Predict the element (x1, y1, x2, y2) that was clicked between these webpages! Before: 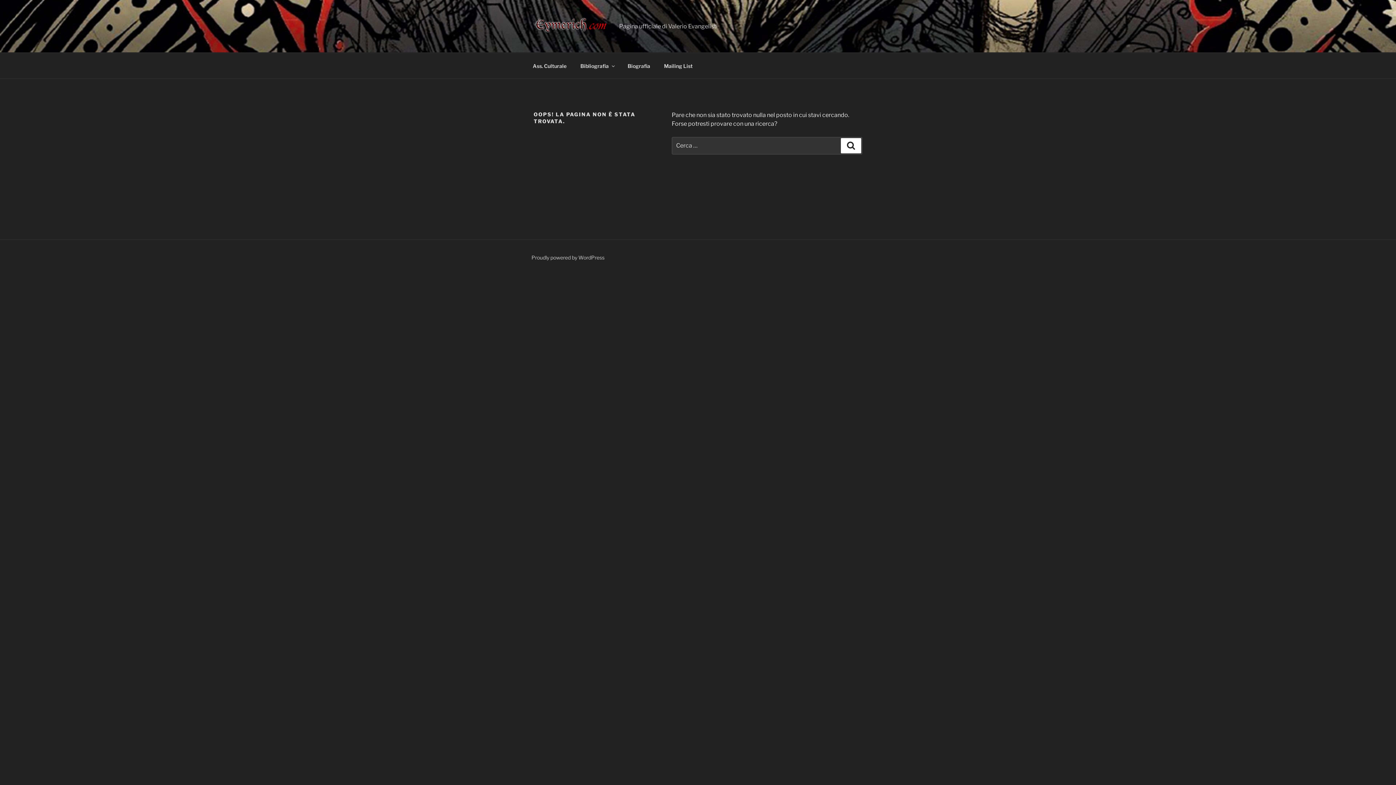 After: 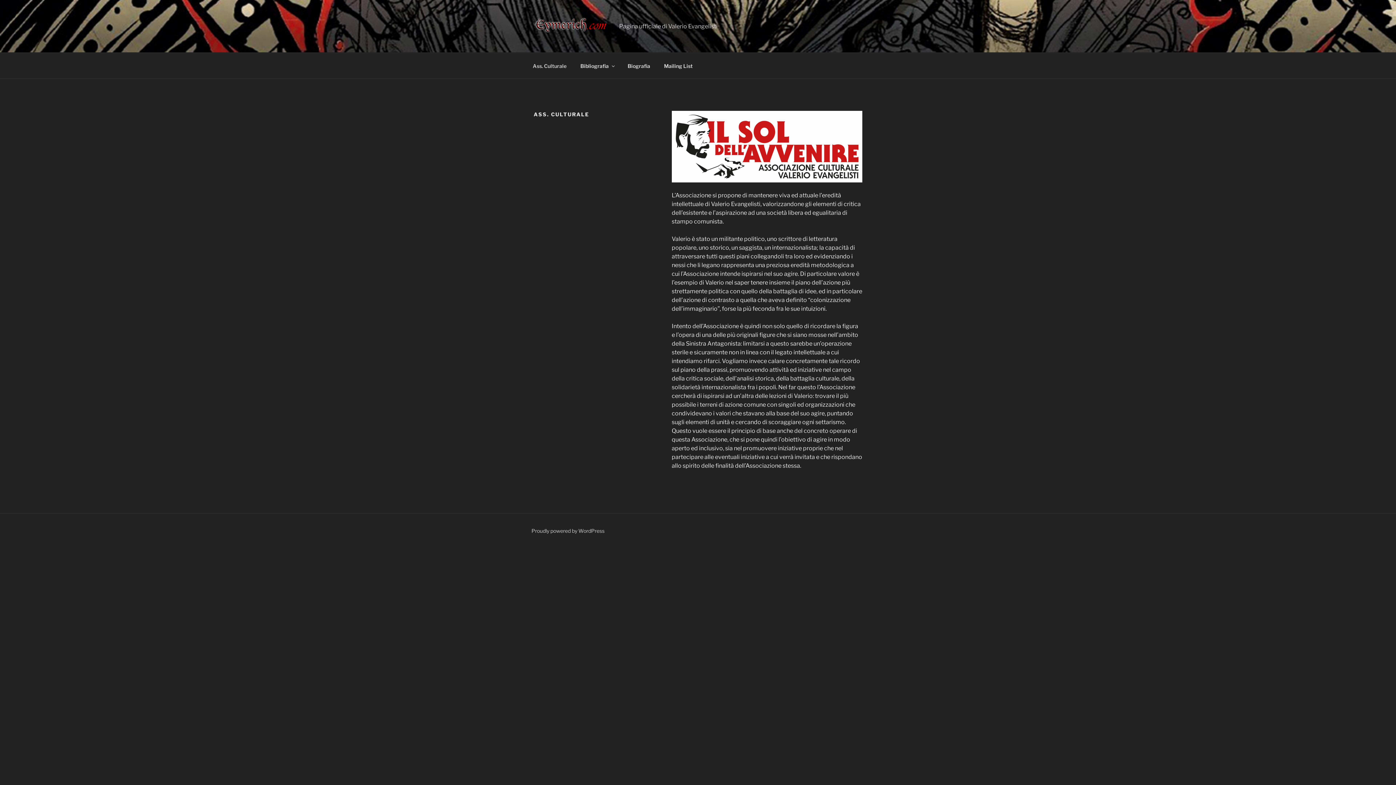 Action: bbox: (526, 56, 573, 74) label: Ass. Culturale